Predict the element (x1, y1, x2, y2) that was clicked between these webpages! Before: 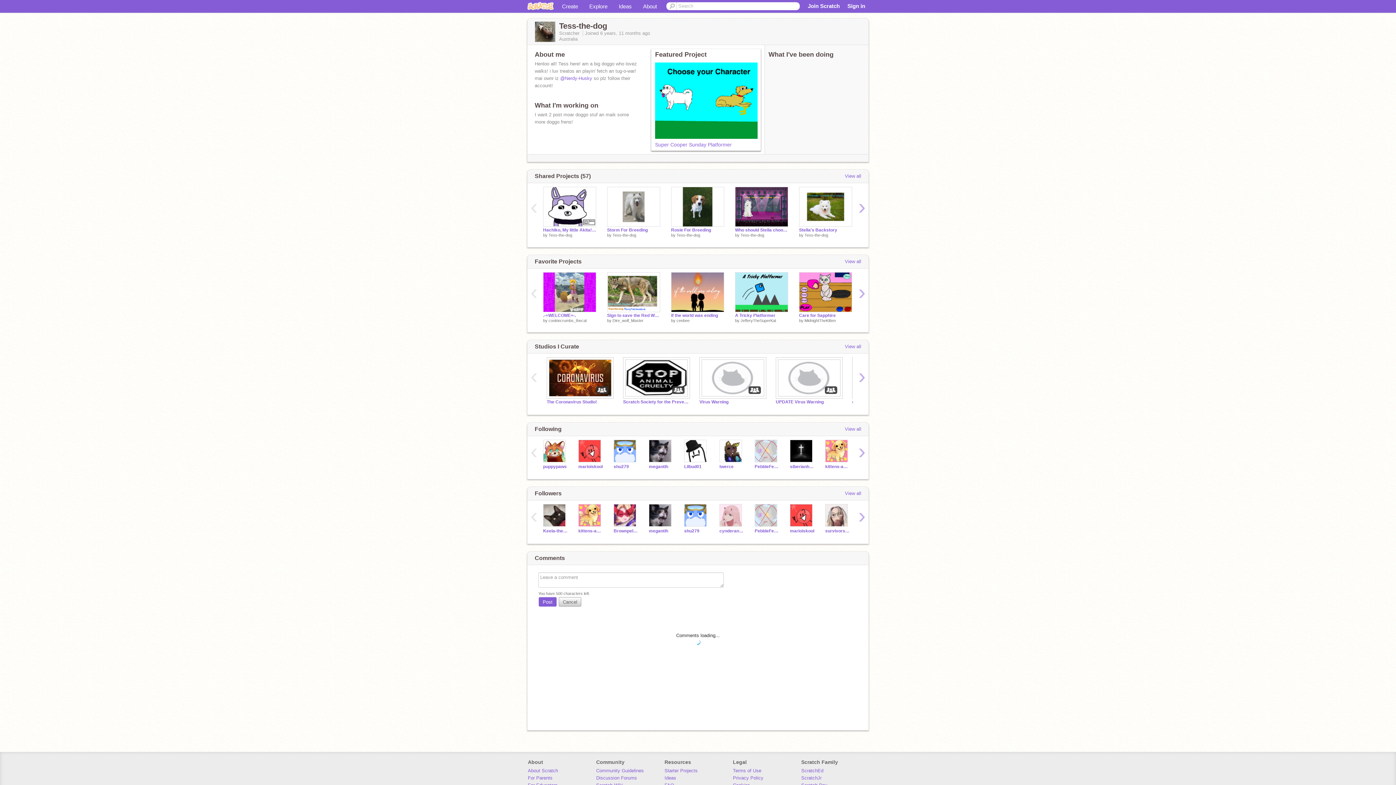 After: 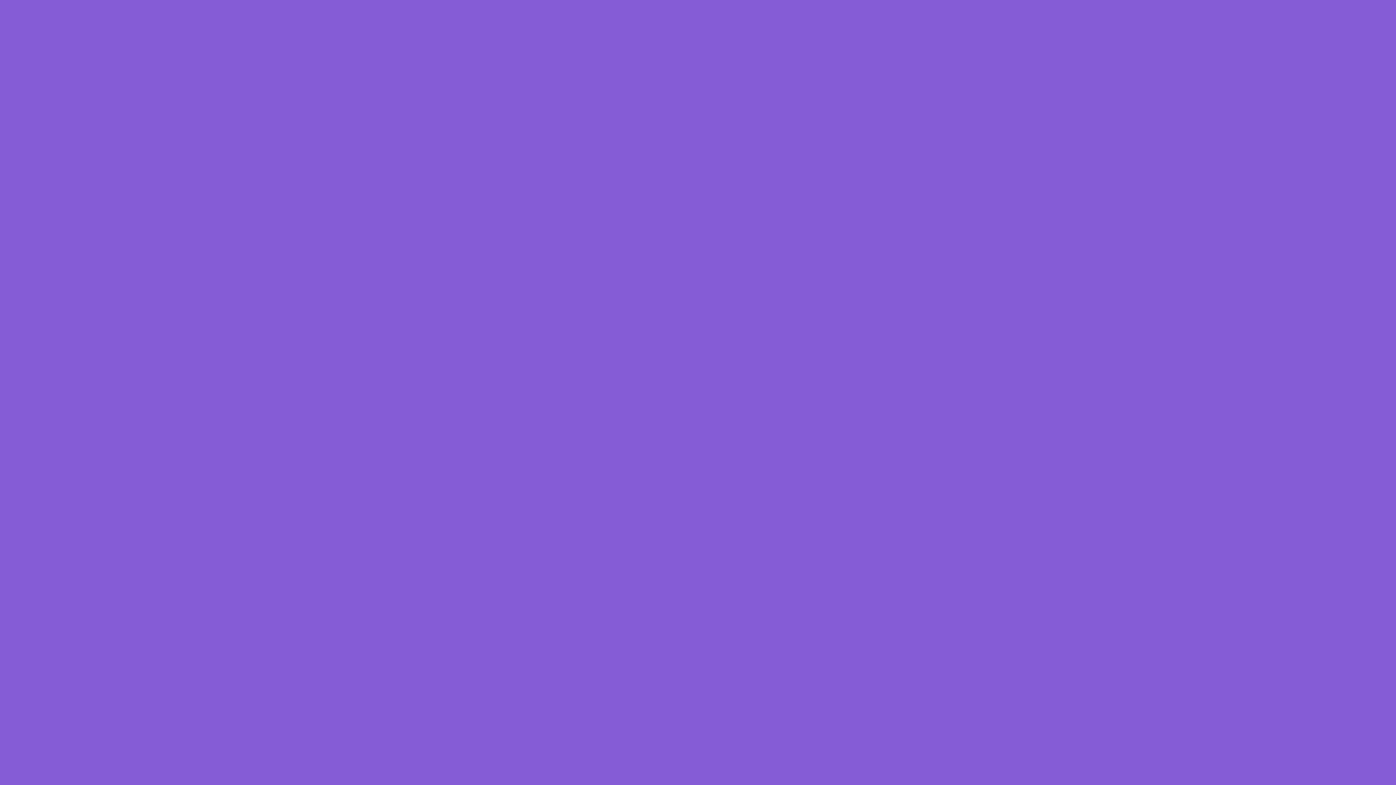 Action: bbox: (735, 272, 788, 312)